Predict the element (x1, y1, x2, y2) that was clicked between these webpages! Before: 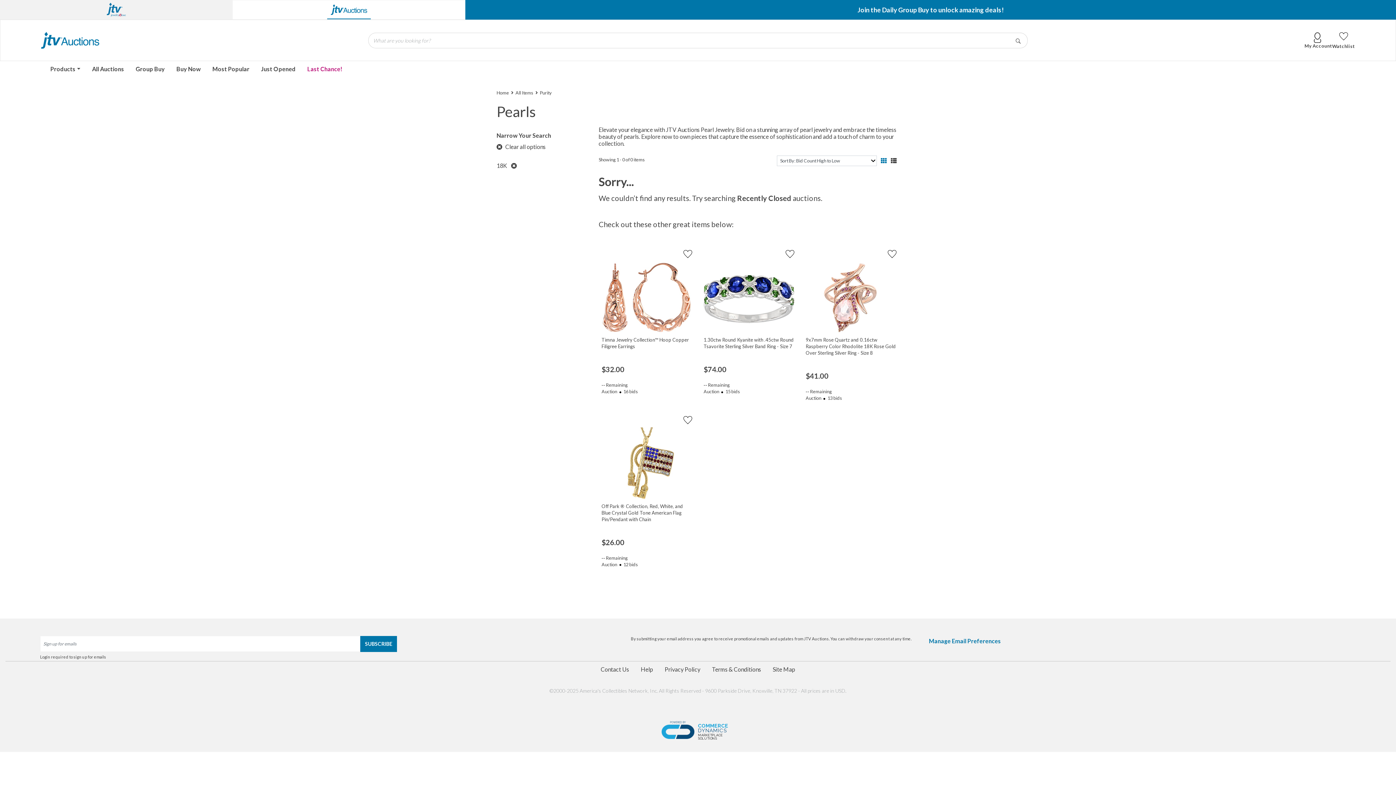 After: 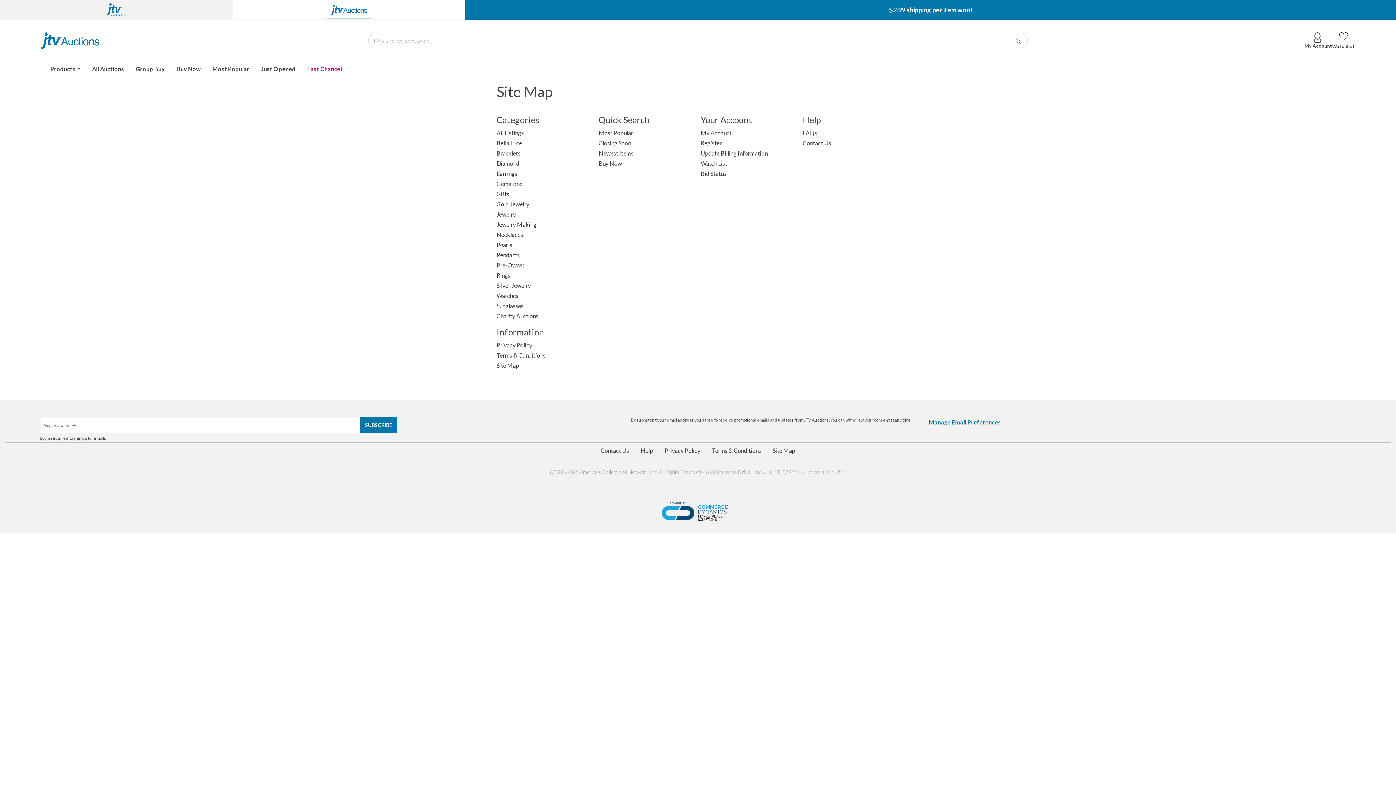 Action: bbox: (767, 661, 801, 677) label: Site Map